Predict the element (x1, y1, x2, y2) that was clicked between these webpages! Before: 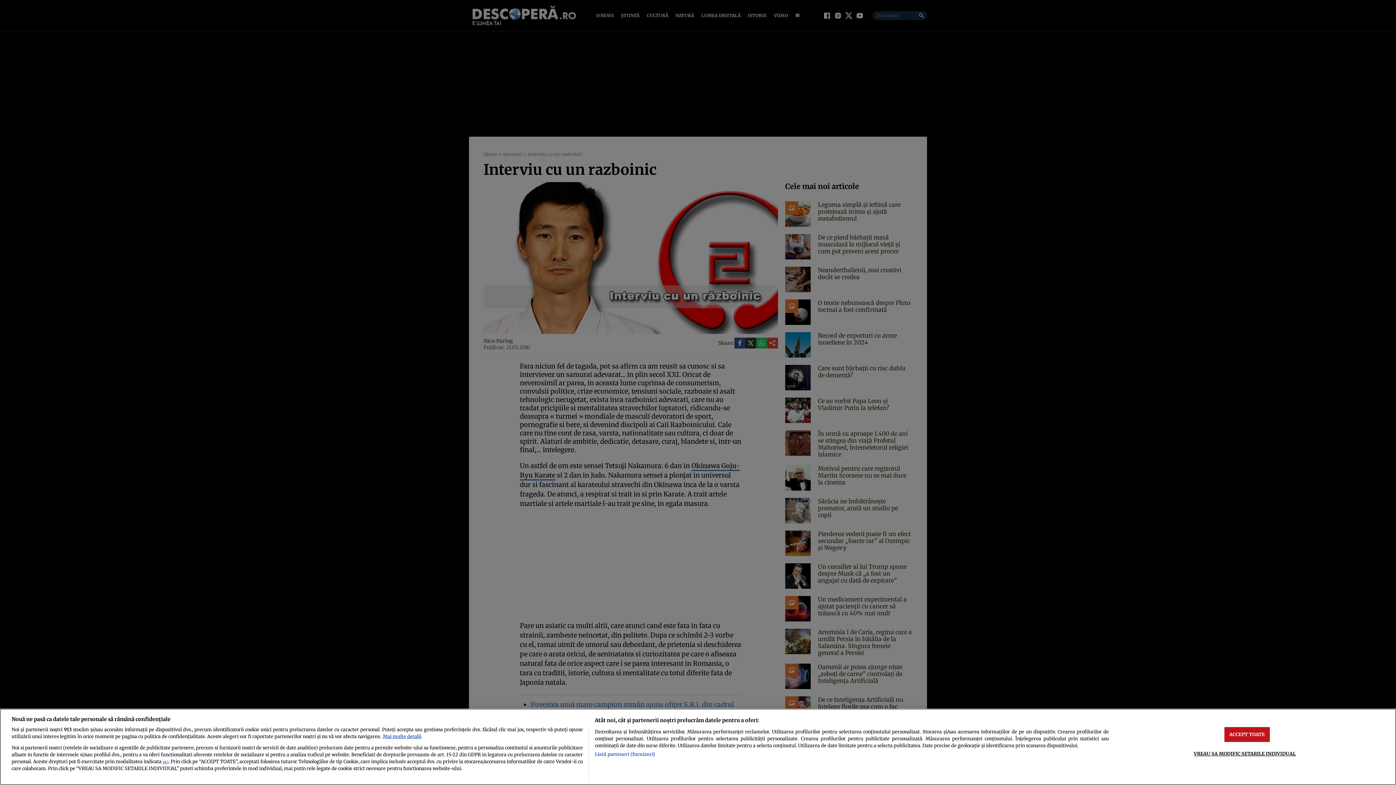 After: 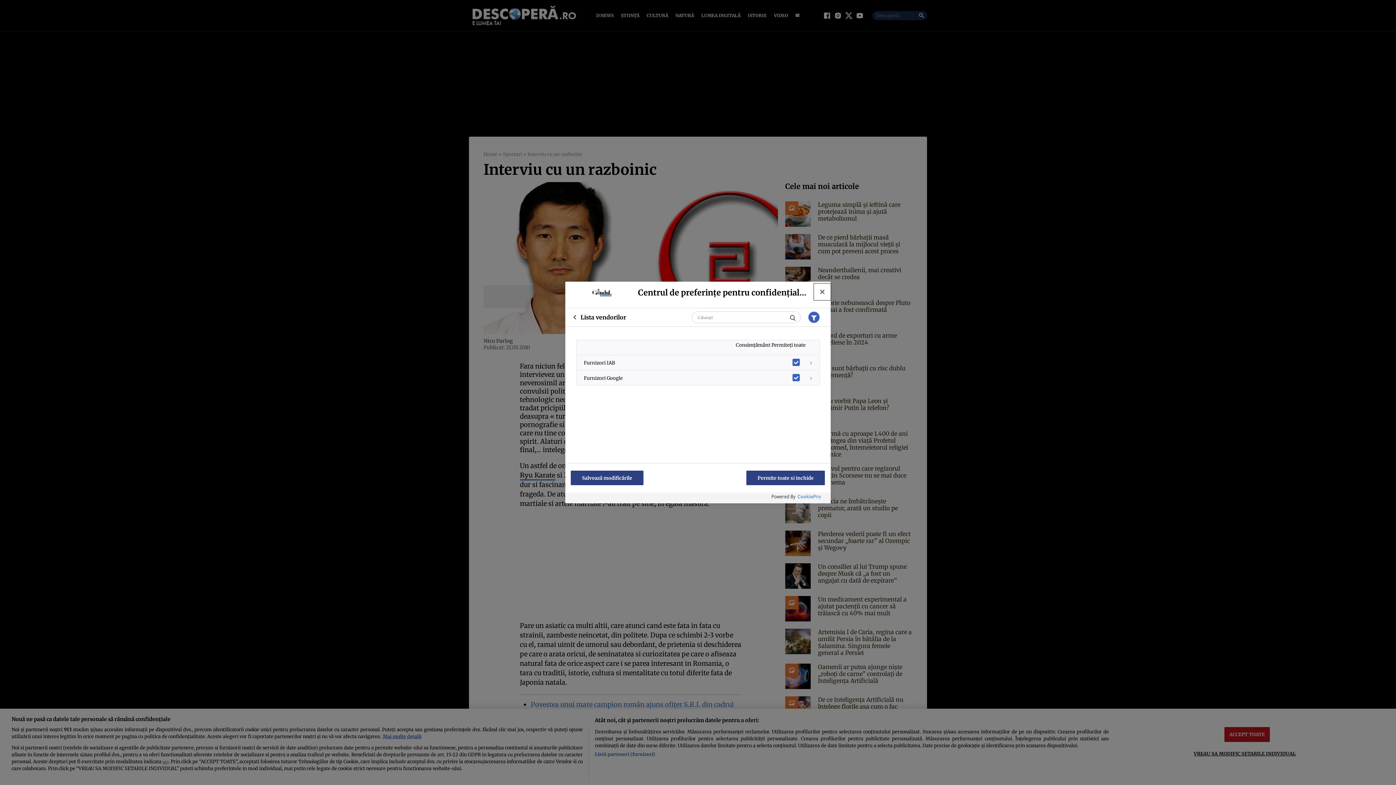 Action: label: Listă parteneri (furnizori) bbox: (594, 751, 655, 758)